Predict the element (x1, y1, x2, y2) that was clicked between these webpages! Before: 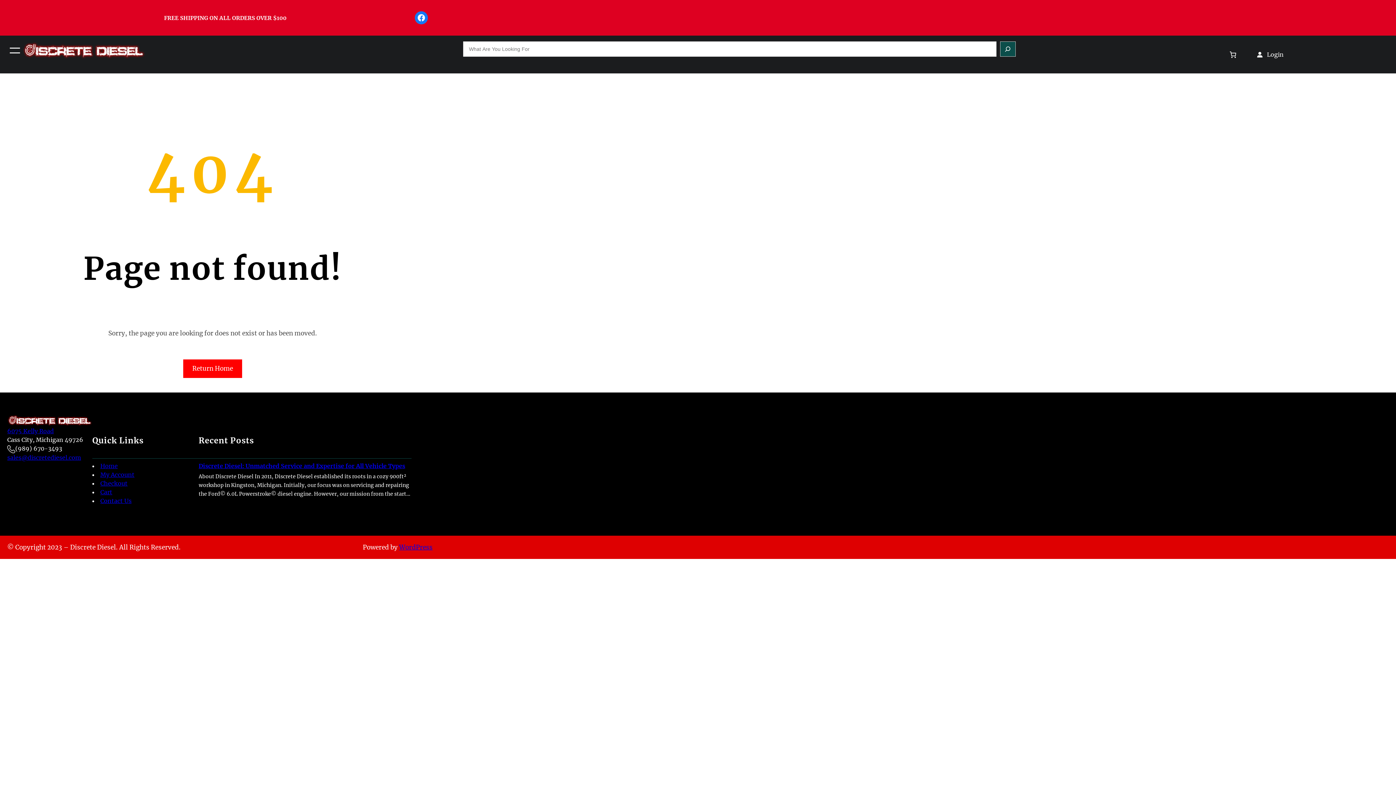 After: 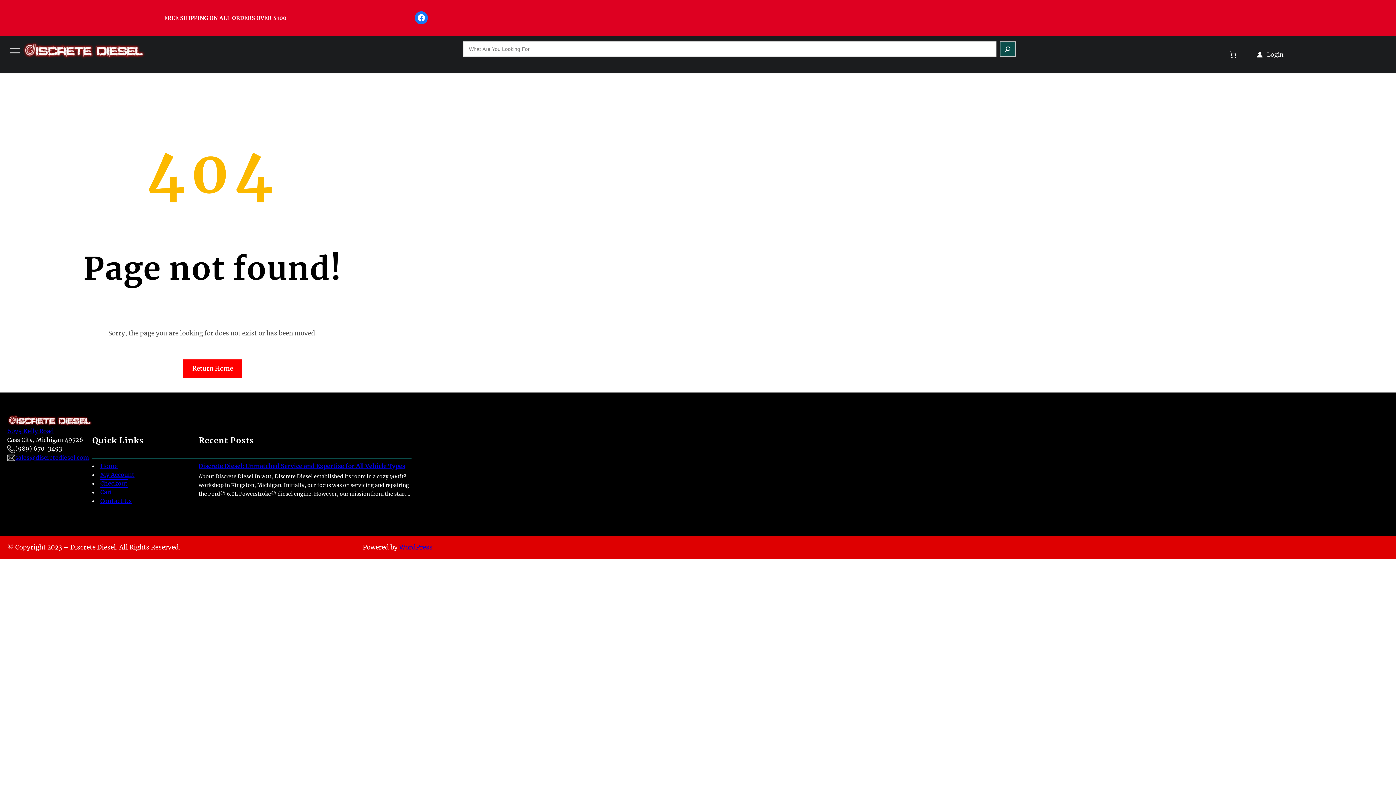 Action: label: Checkout bbox: (100, 480, 127, 487)